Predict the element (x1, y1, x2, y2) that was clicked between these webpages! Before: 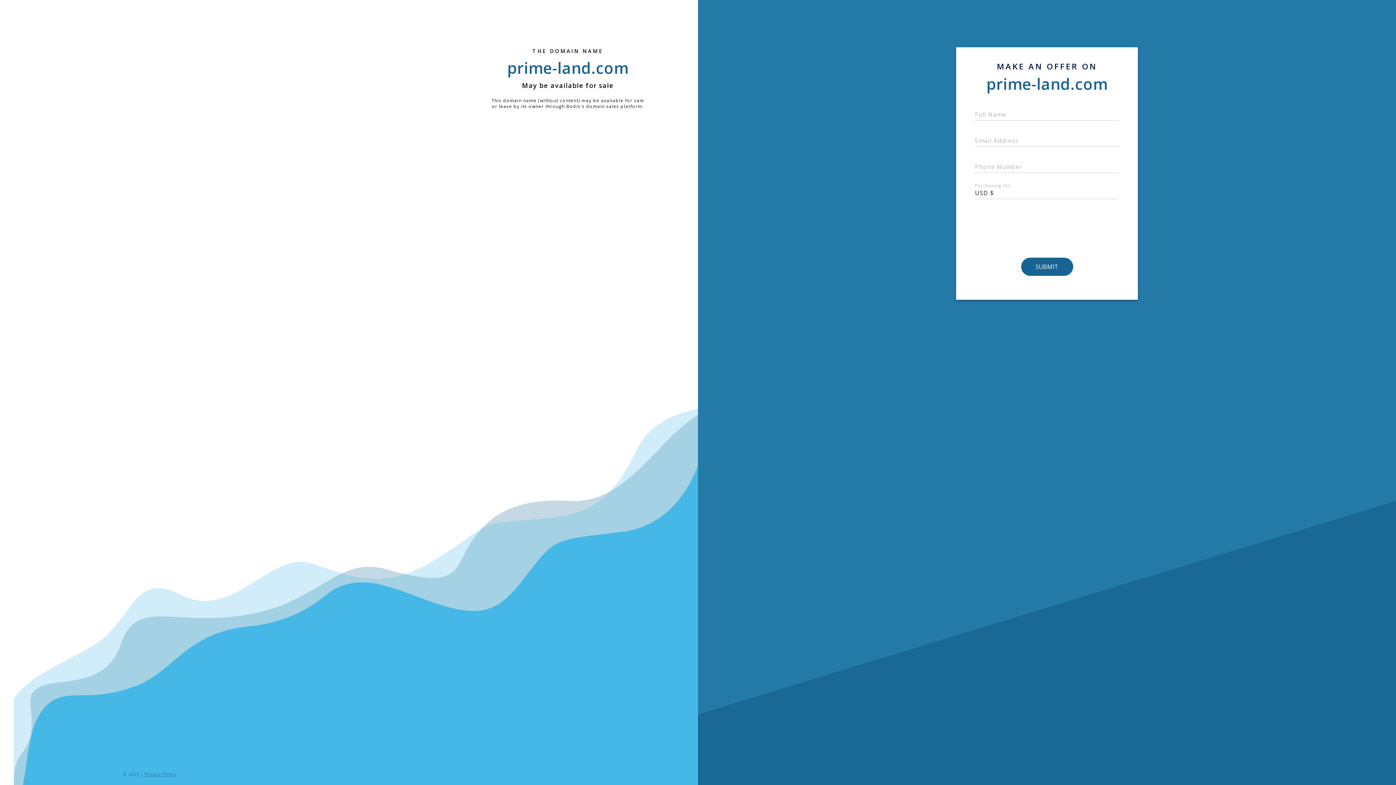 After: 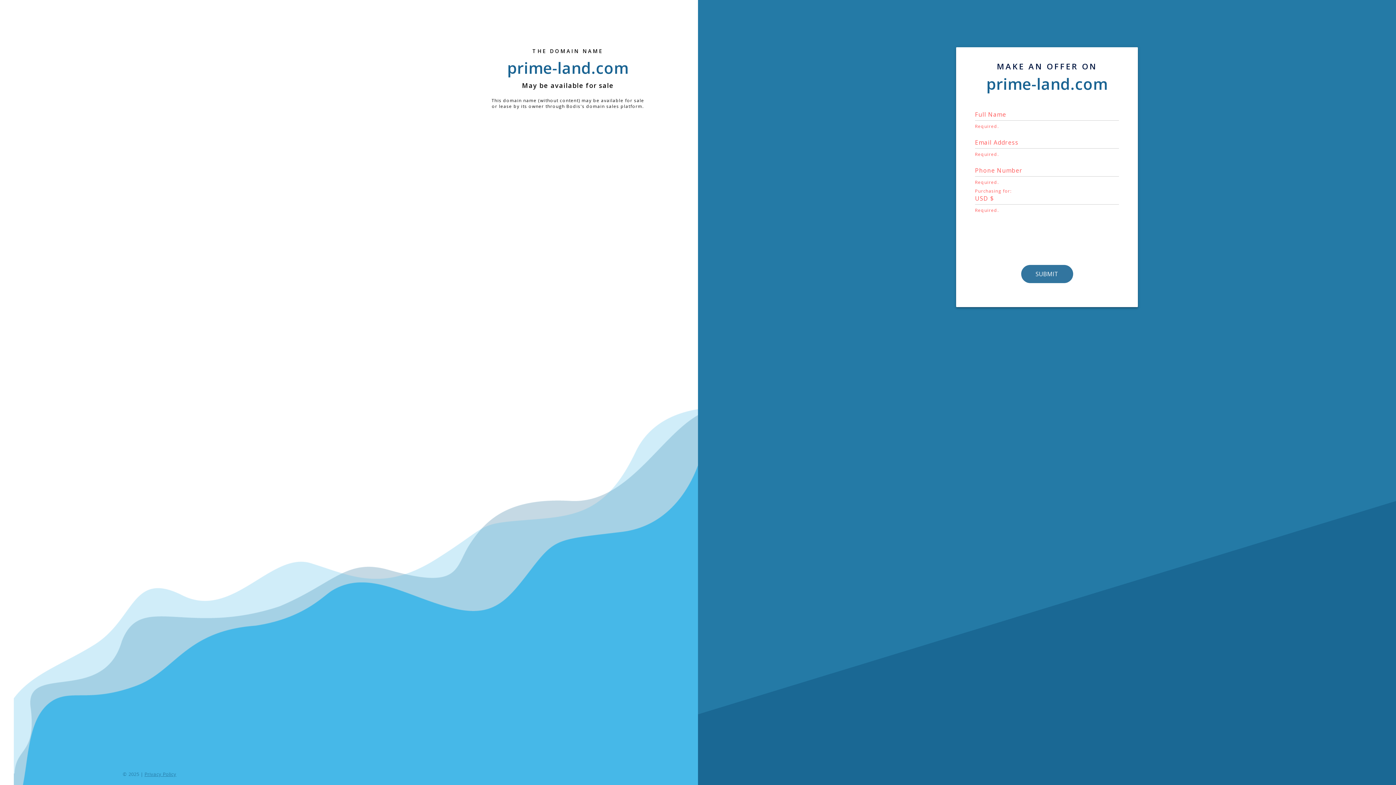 Action: bbox: (1021, 257, 1072, 276) label: SUBMIT